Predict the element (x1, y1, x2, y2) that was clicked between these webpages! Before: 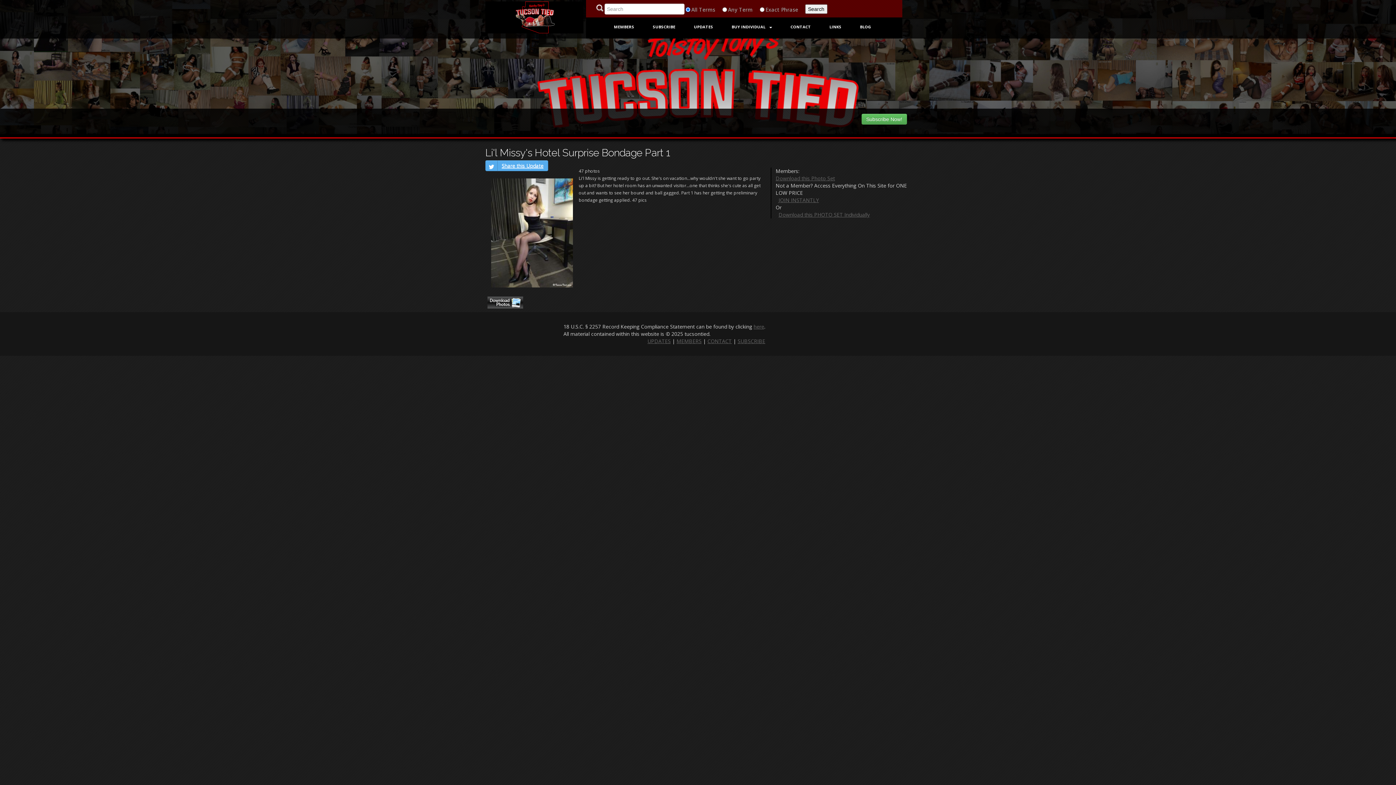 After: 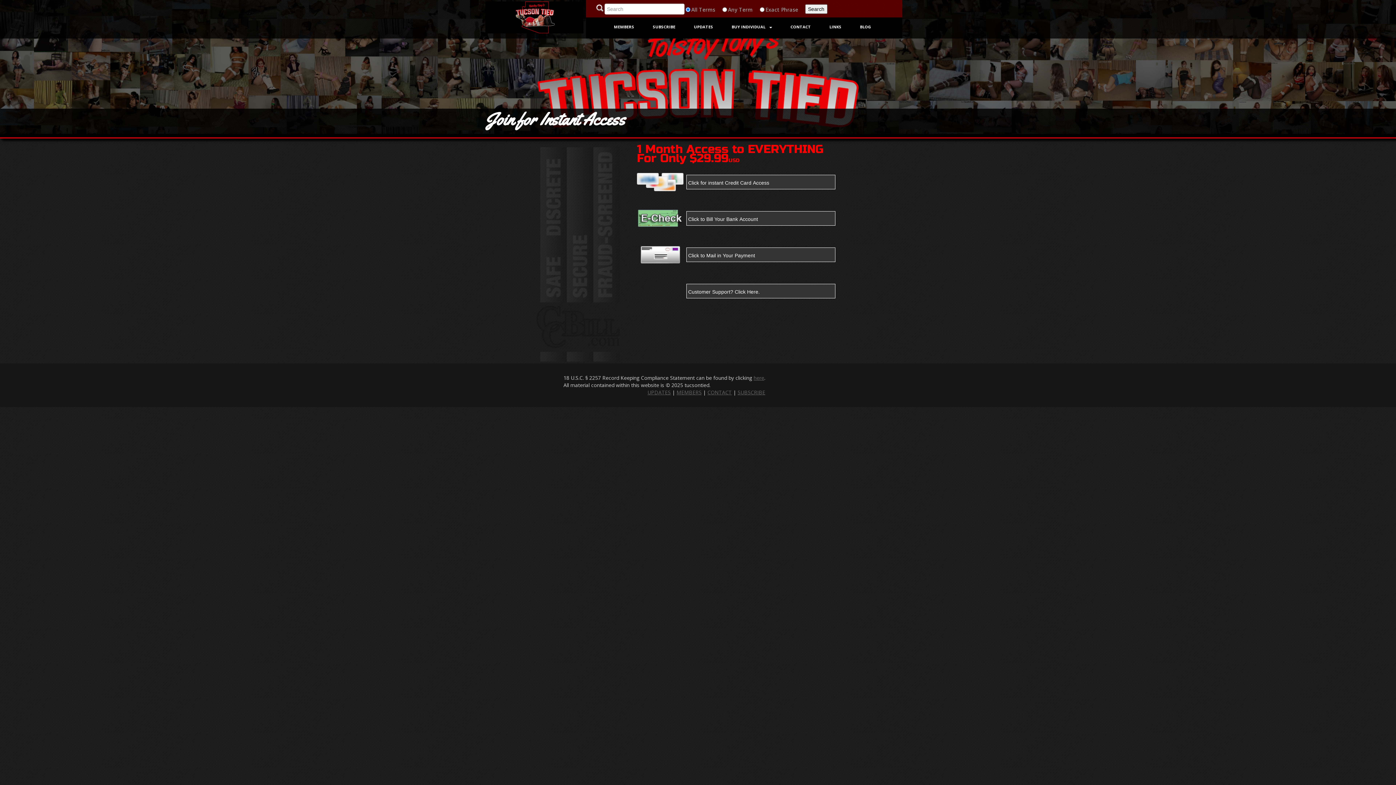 Action: bbox: (647, 18, 680, 34) label: SUBSCRIBE